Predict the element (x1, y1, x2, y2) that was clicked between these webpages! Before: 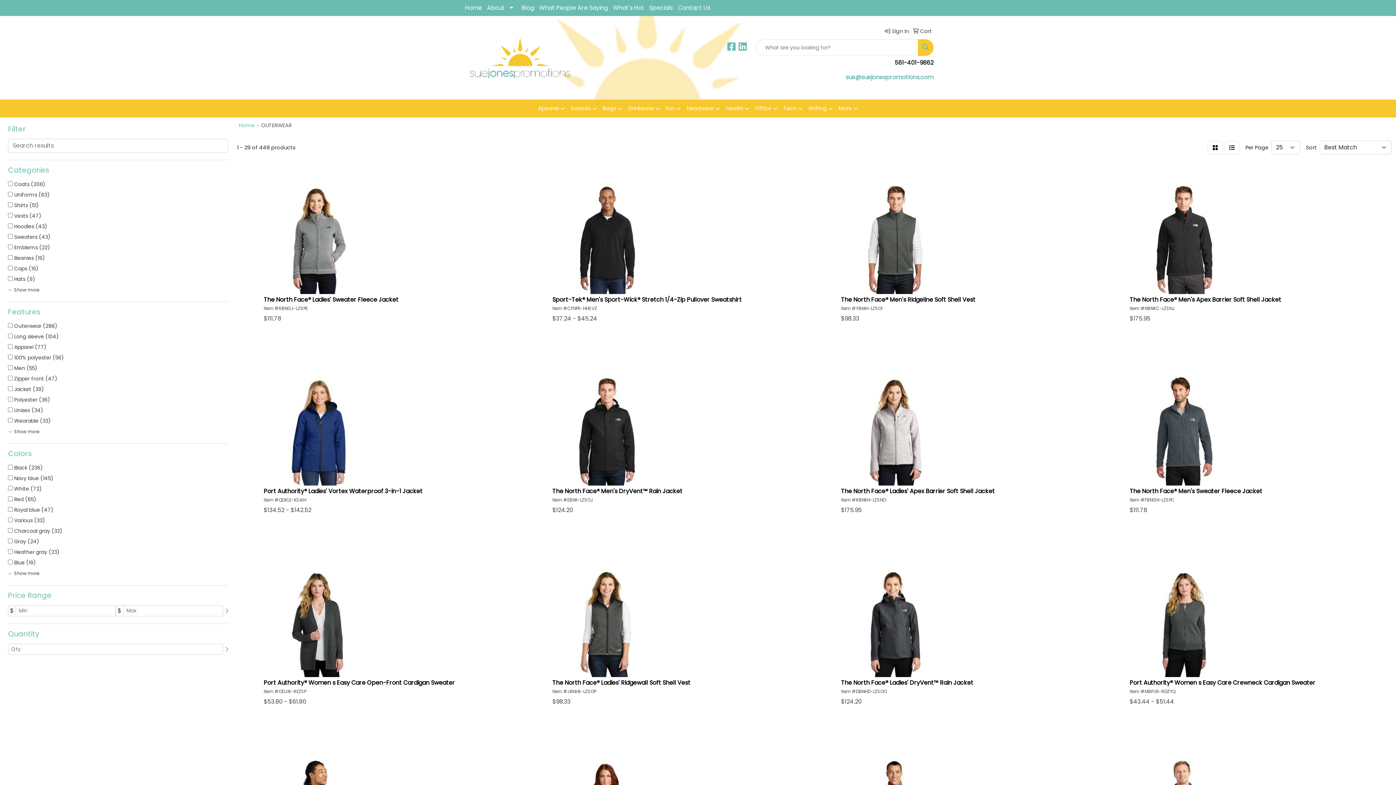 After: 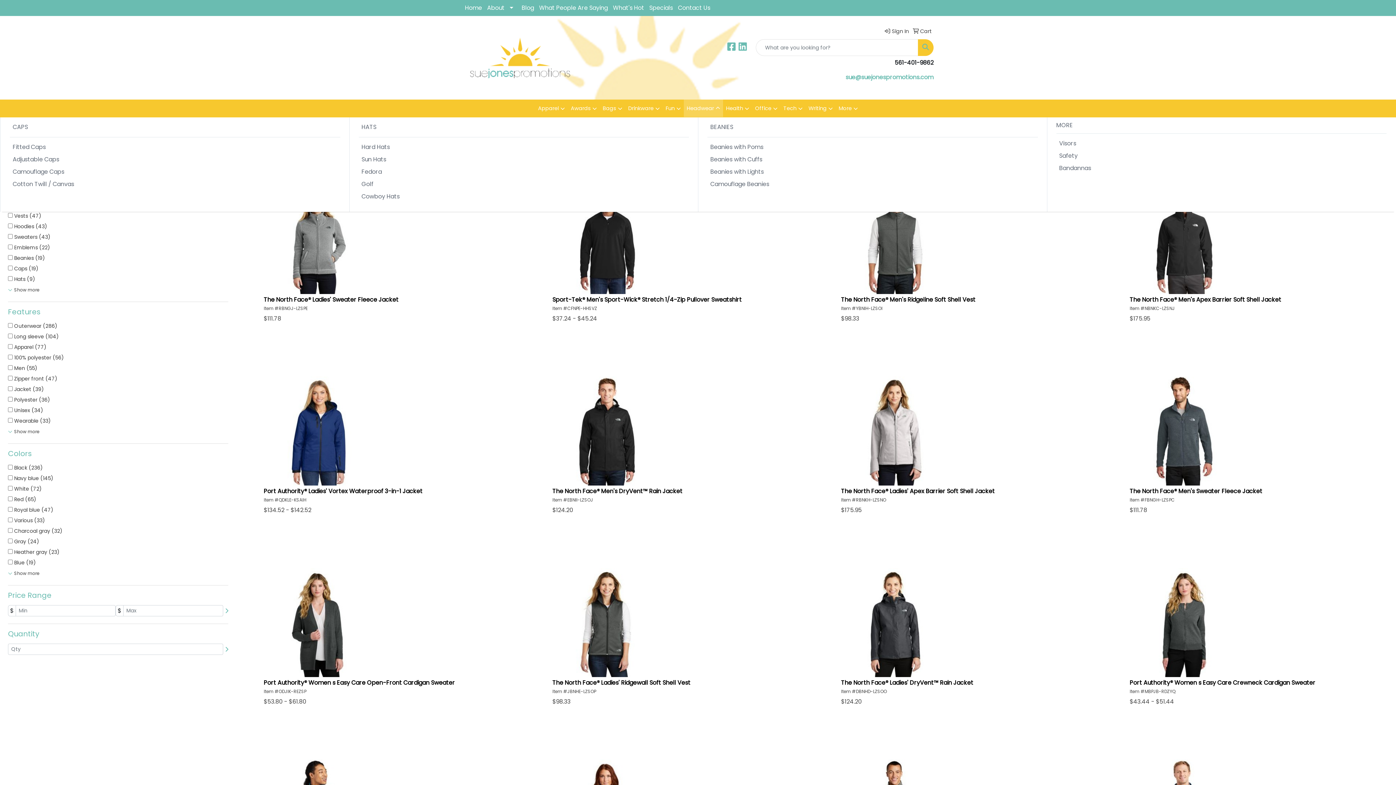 Action: bbox: (684, 99, 723, 117) label: Headwear